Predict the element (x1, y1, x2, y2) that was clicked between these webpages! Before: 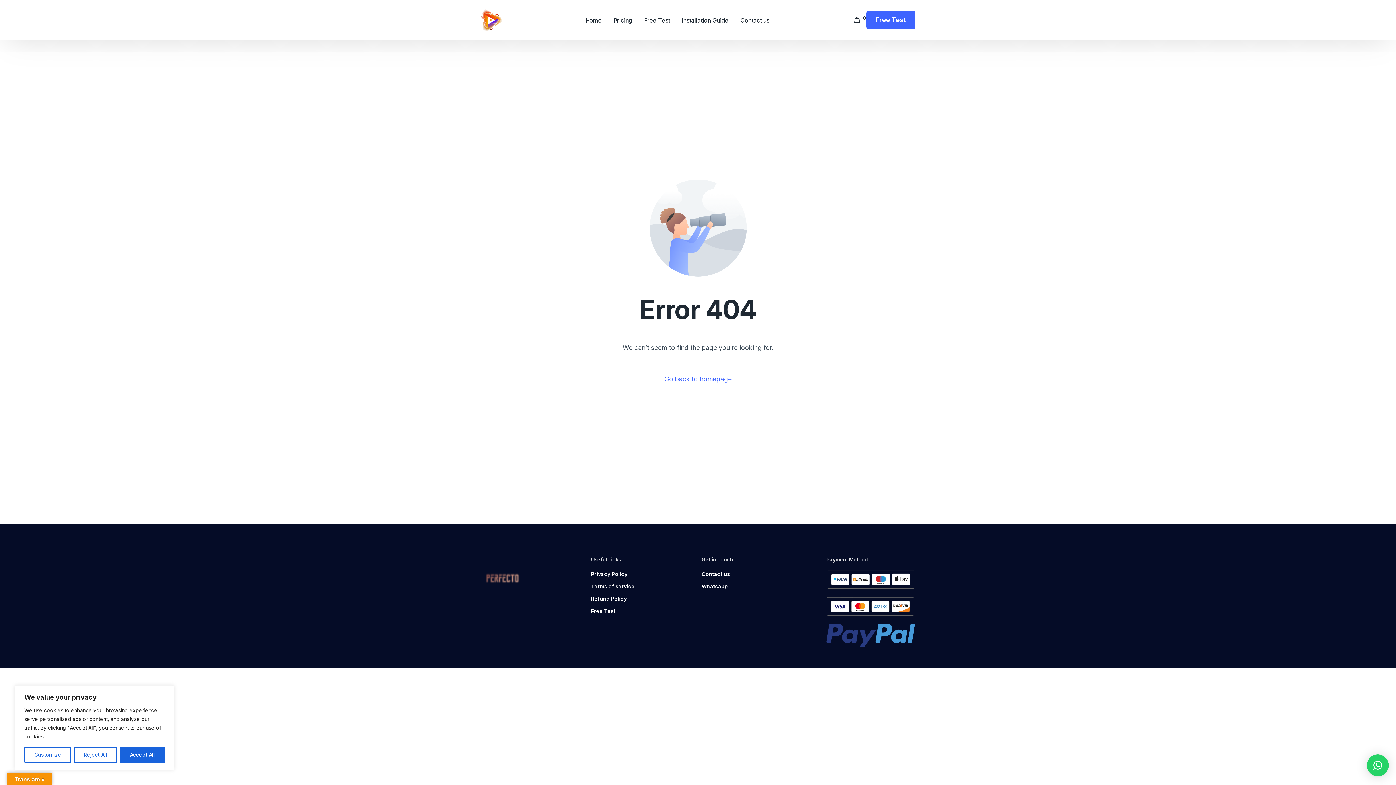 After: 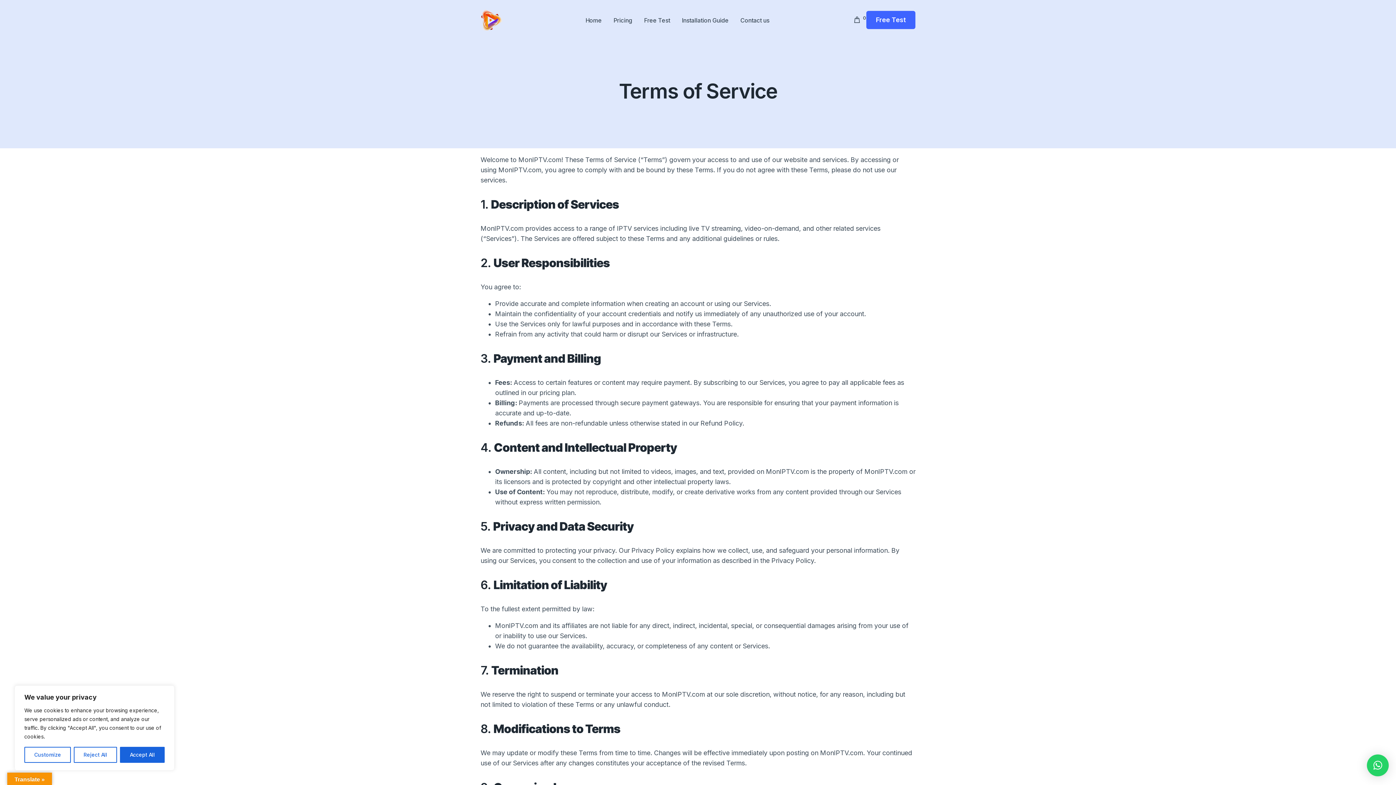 Action: label: Terms of service bbox: (591, 582, 694, 590)